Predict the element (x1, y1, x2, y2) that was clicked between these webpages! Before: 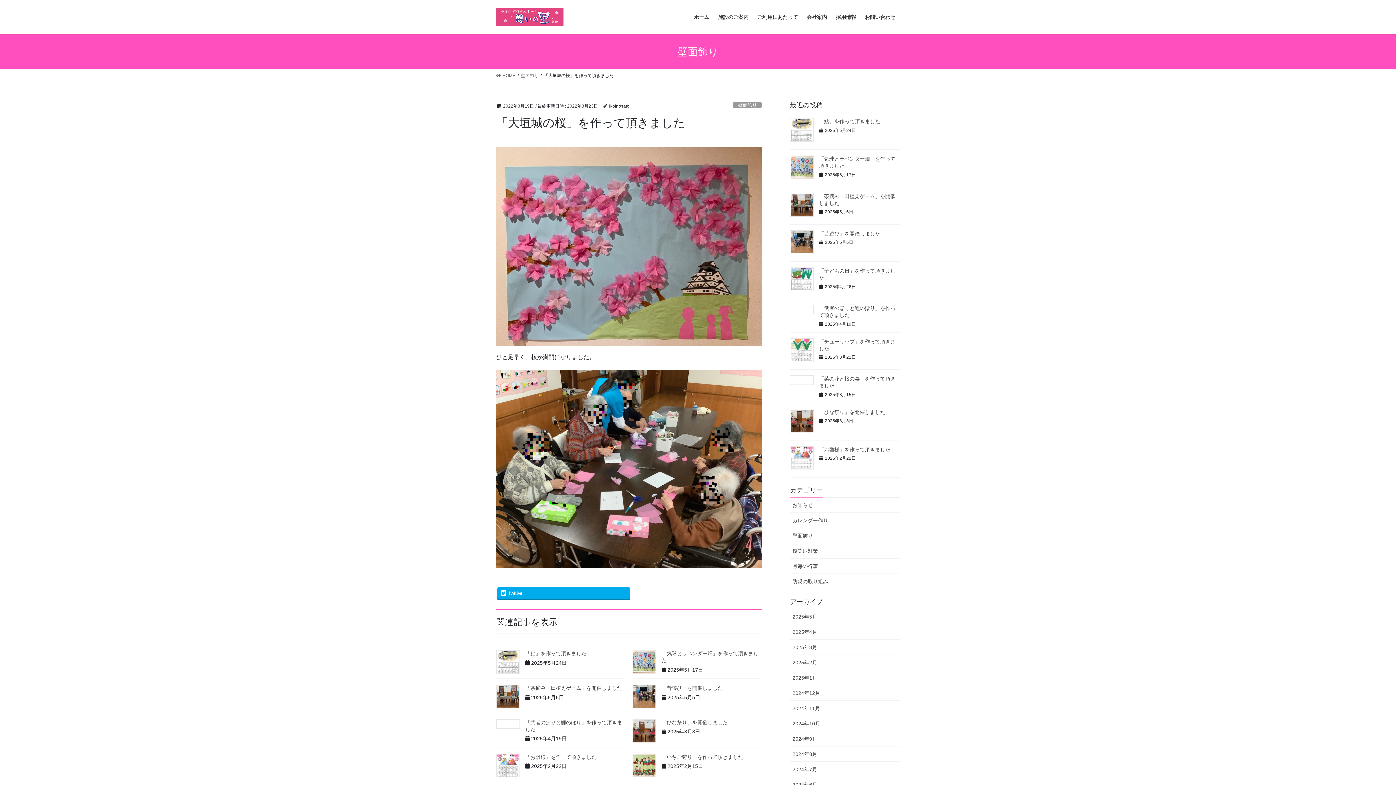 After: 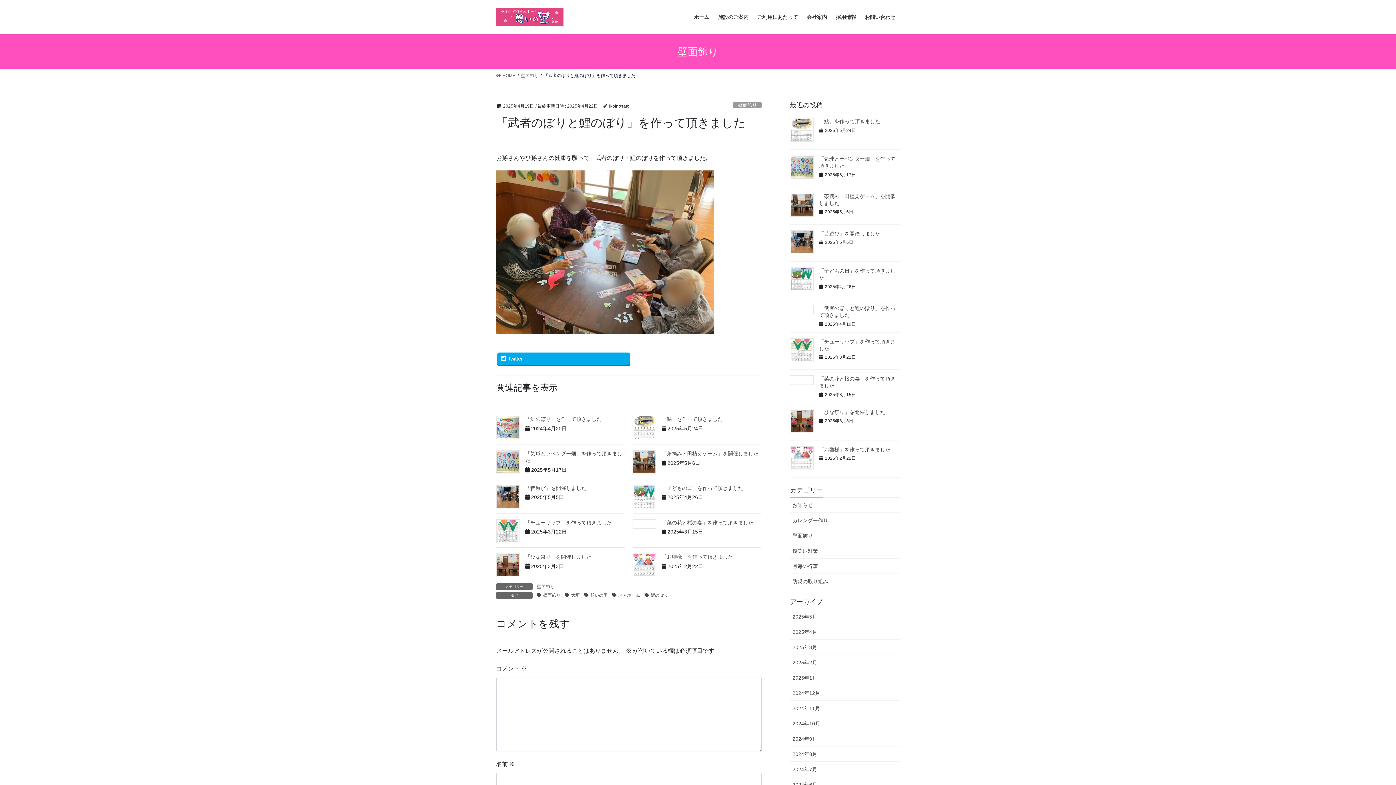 Action: bbox: (496, 719, 520, 728)